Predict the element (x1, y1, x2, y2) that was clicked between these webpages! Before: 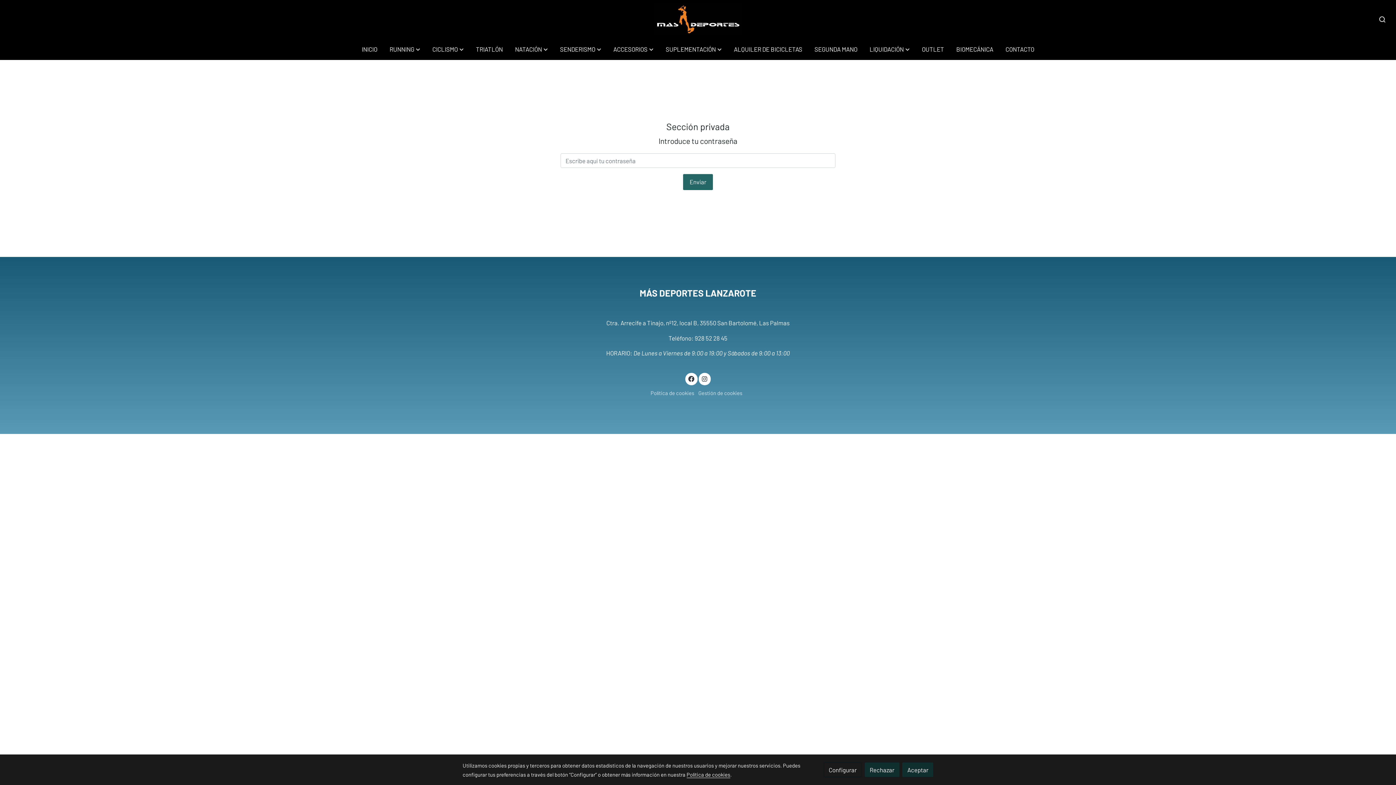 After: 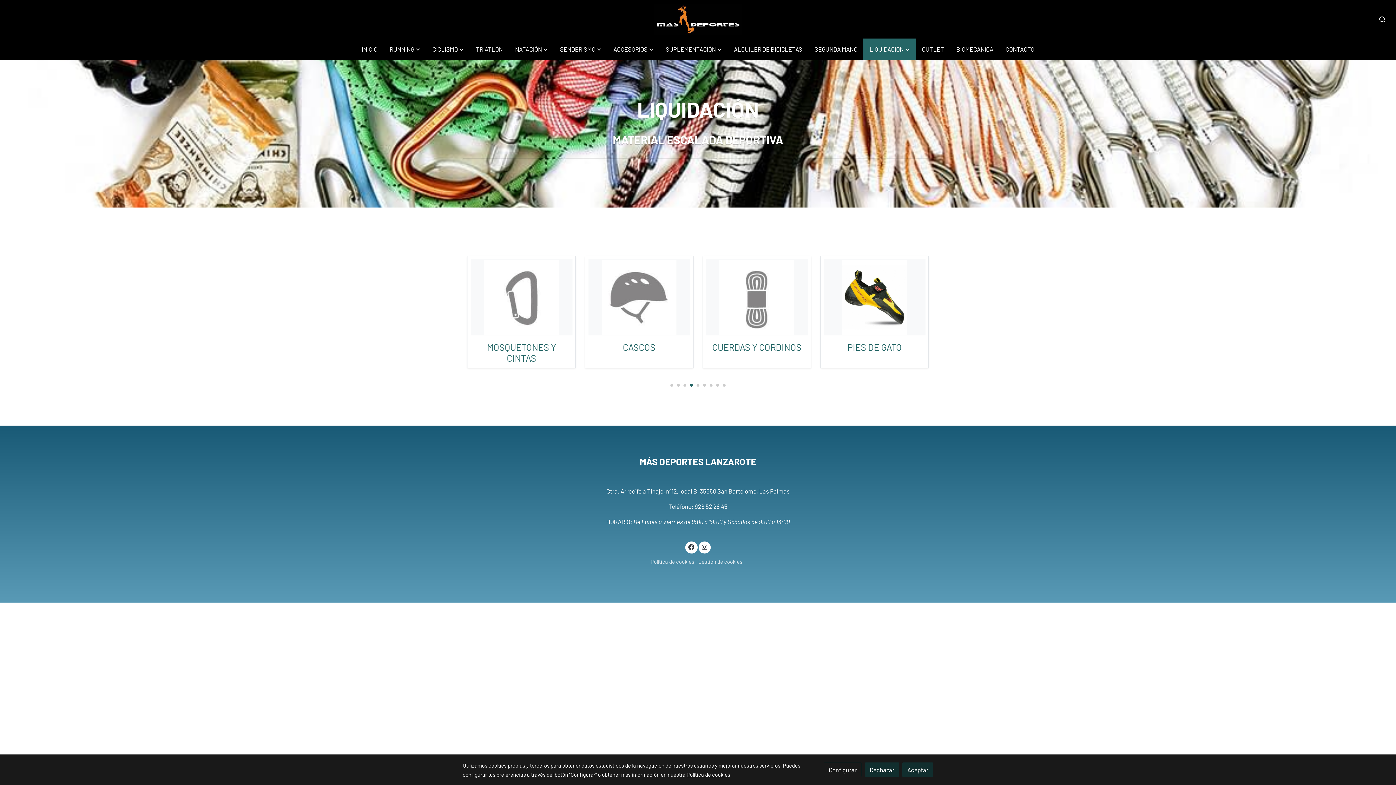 Action: bbox: (863, 38, 916, 59) label: LIQUIDACIÓN